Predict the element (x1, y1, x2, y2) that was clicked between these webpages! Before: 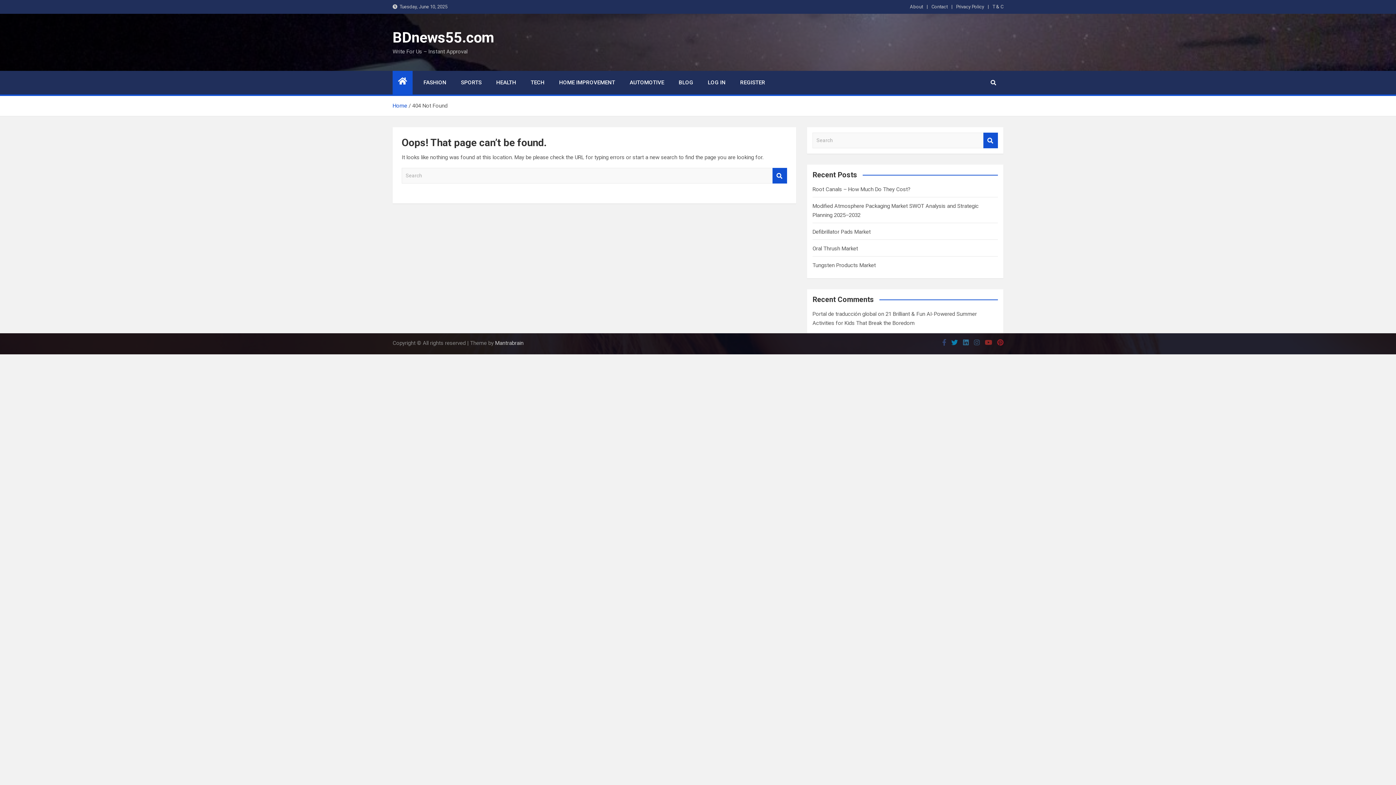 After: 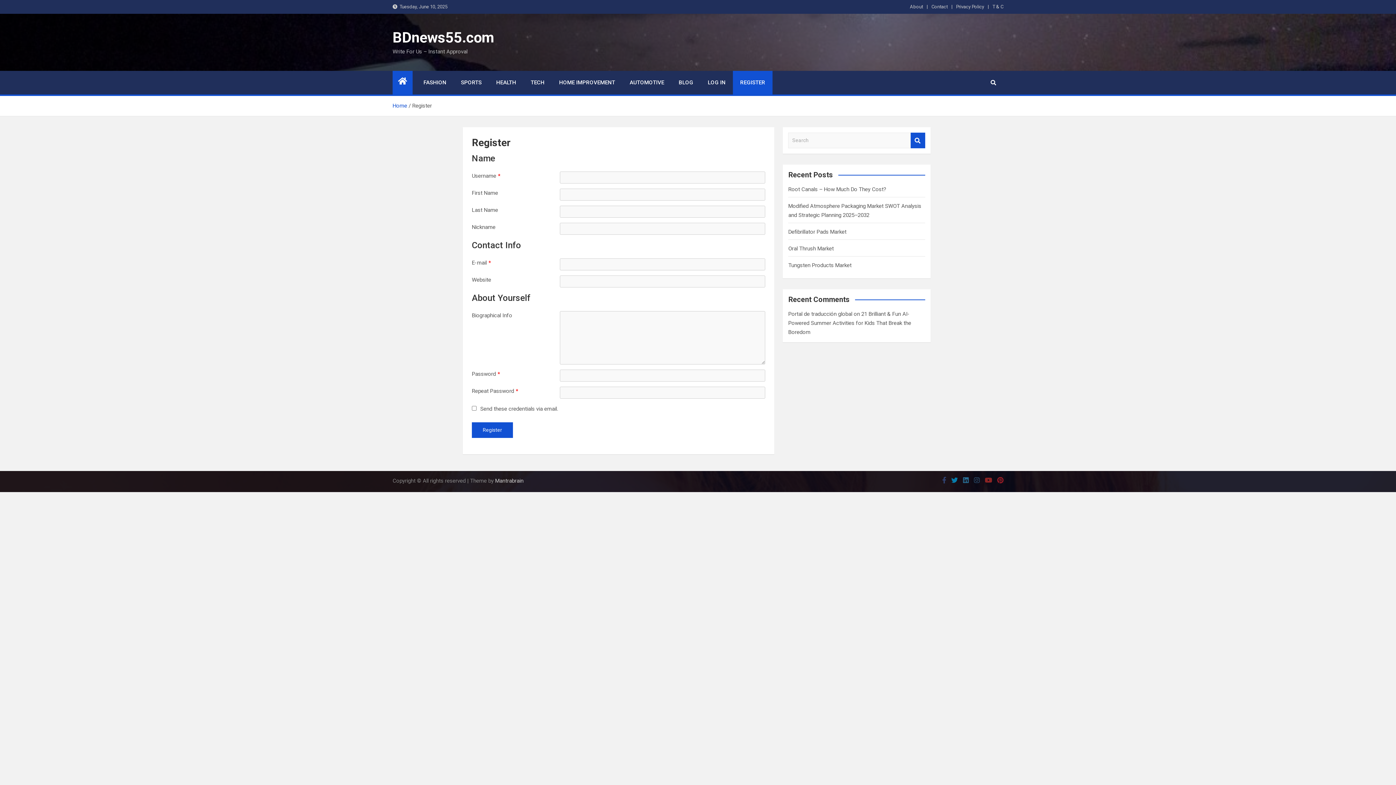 Action: bbox: (733, 70, 772, 94) label: REGISTER